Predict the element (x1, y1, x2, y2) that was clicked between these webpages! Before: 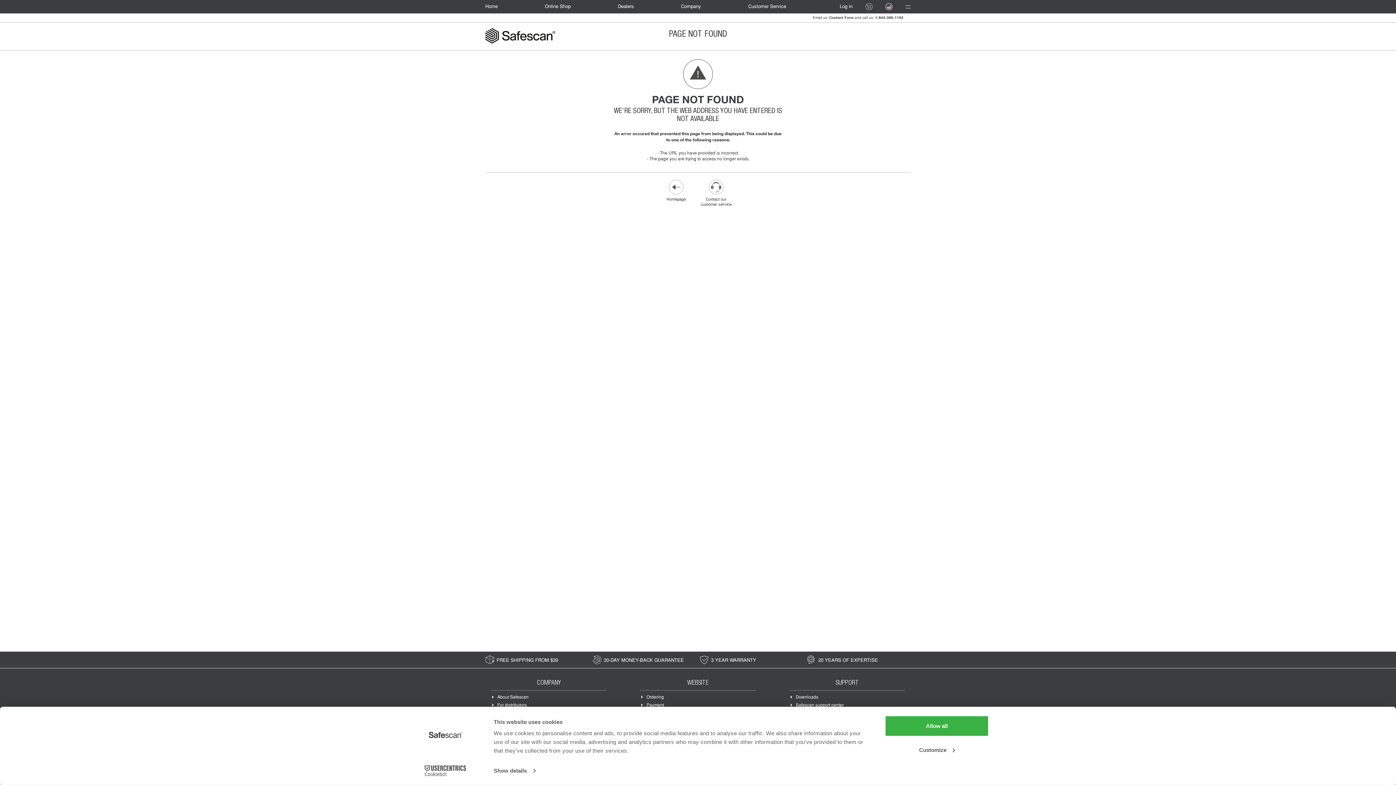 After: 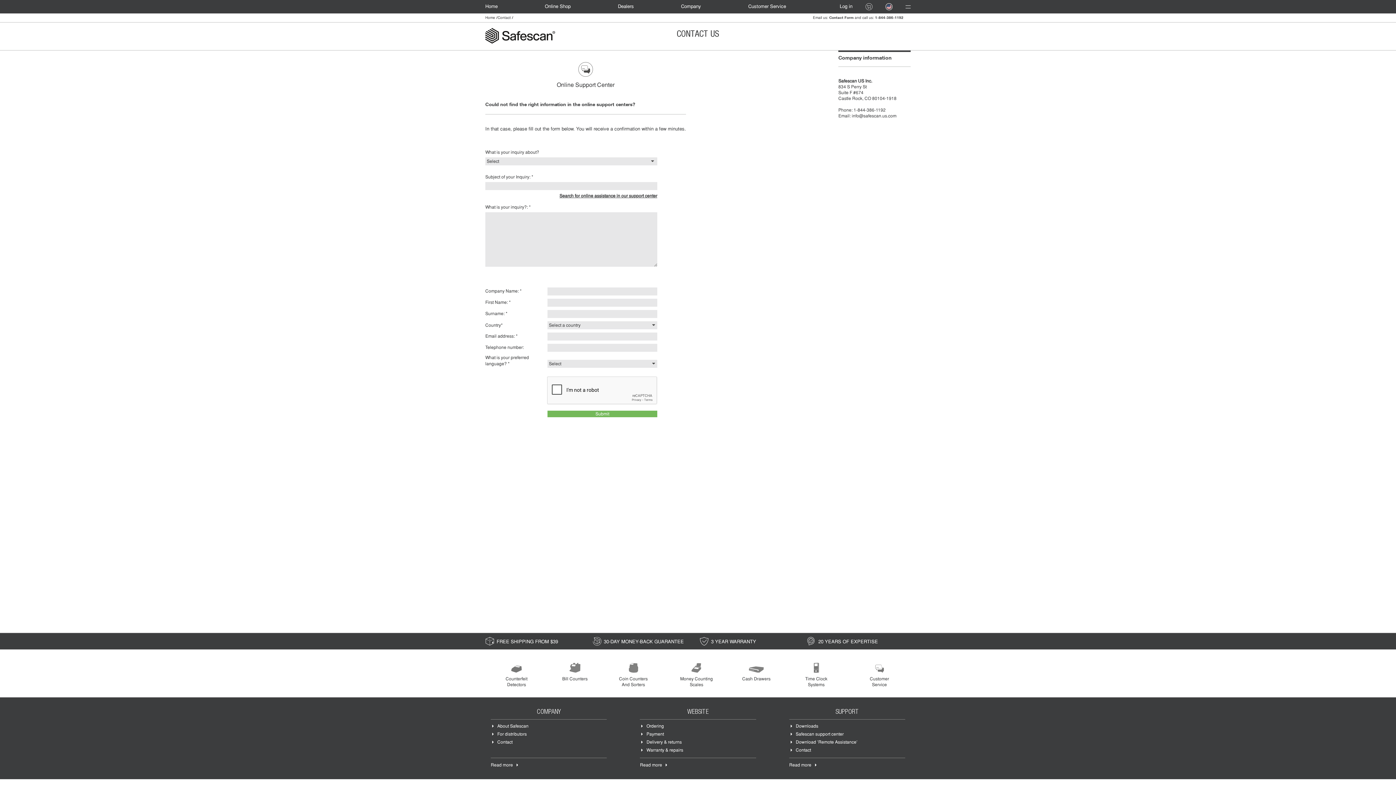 Action: label: Contact Form bbox: (829, 15, 853, 19)